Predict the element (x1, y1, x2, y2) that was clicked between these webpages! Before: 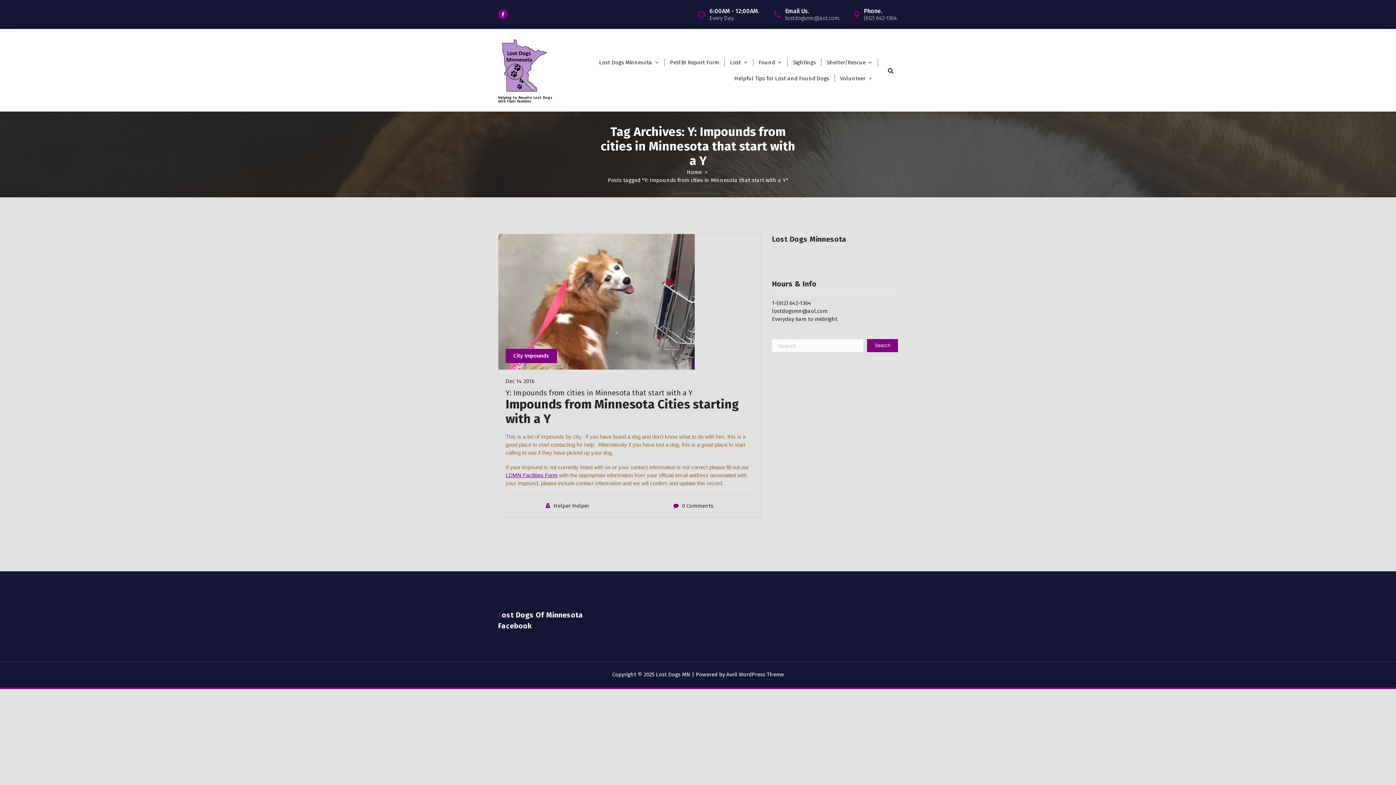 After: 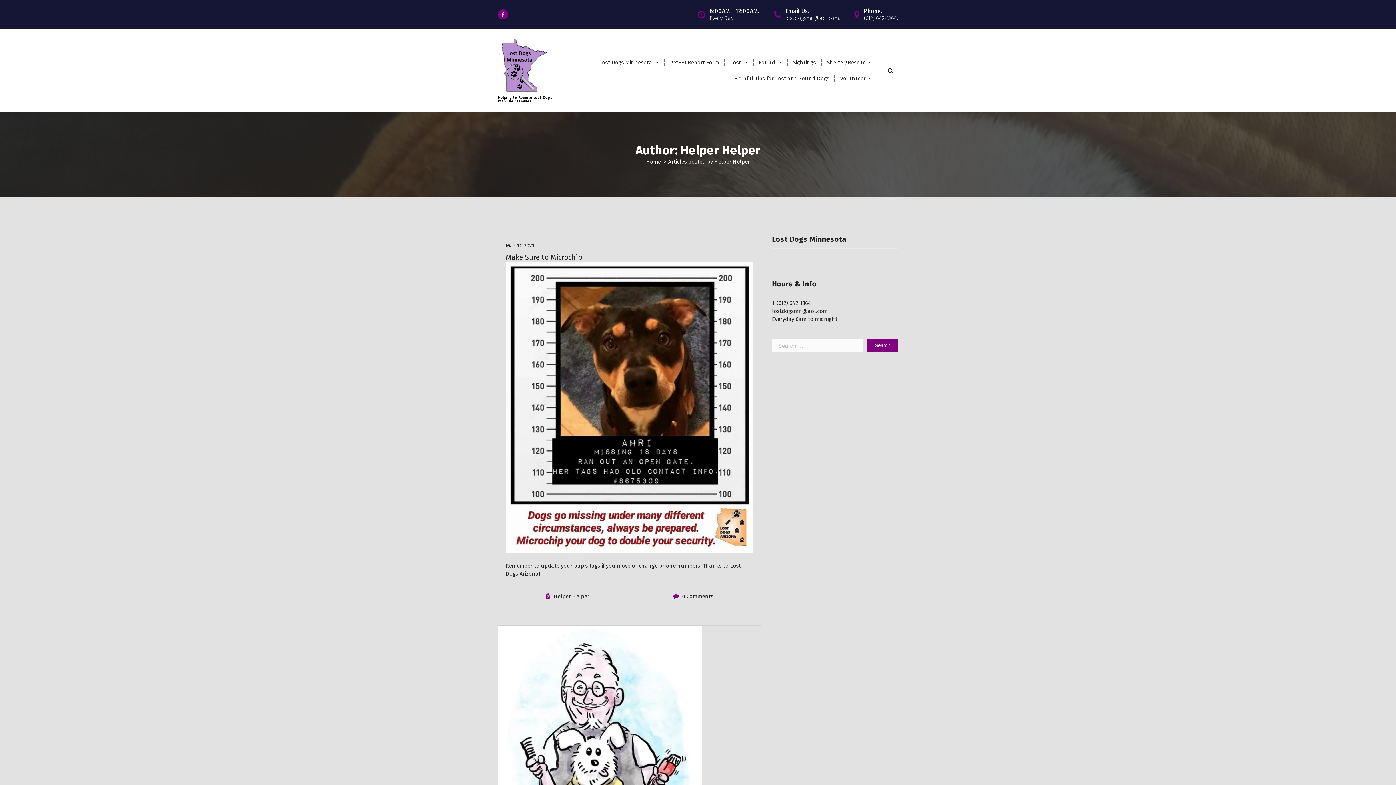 Action: label: Helper Helper bbox: (553, 503, 589, 509)